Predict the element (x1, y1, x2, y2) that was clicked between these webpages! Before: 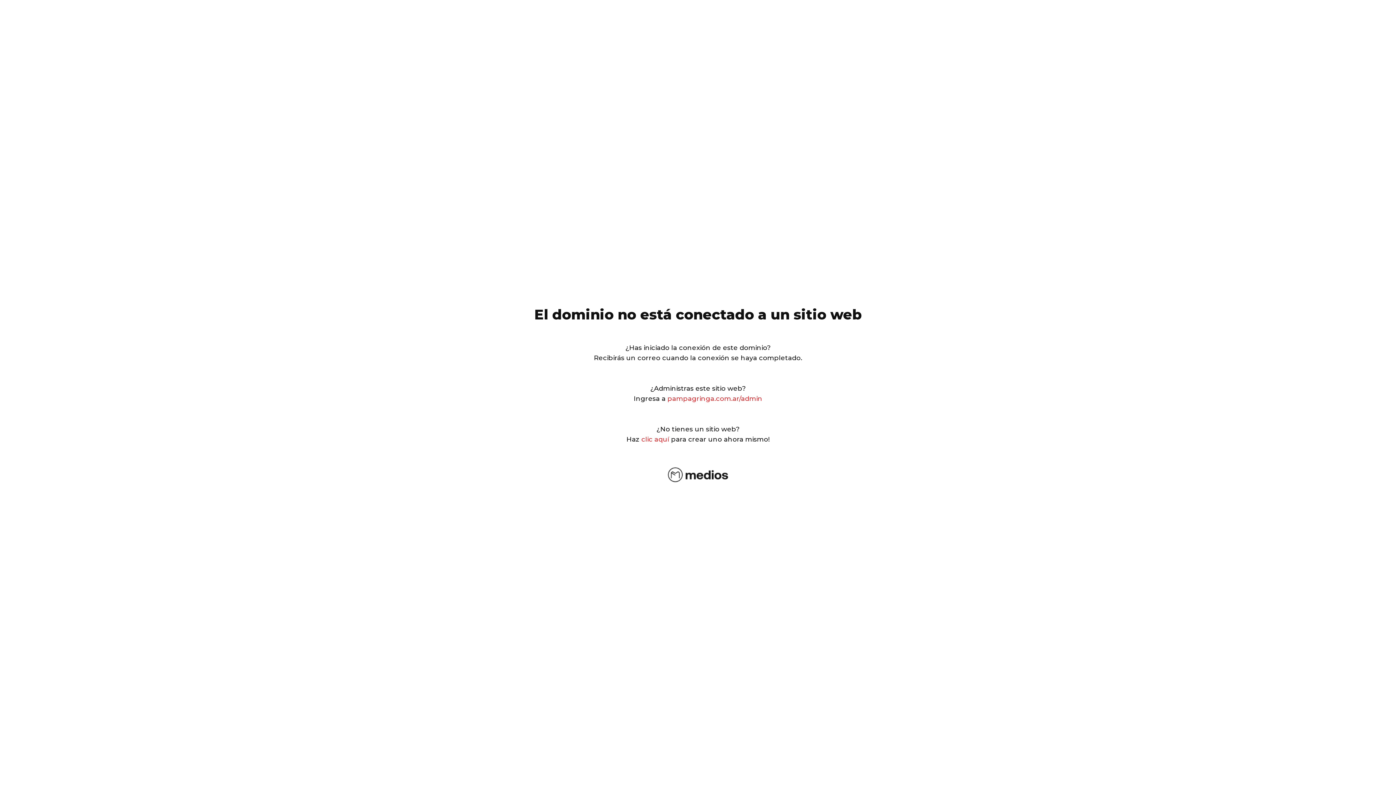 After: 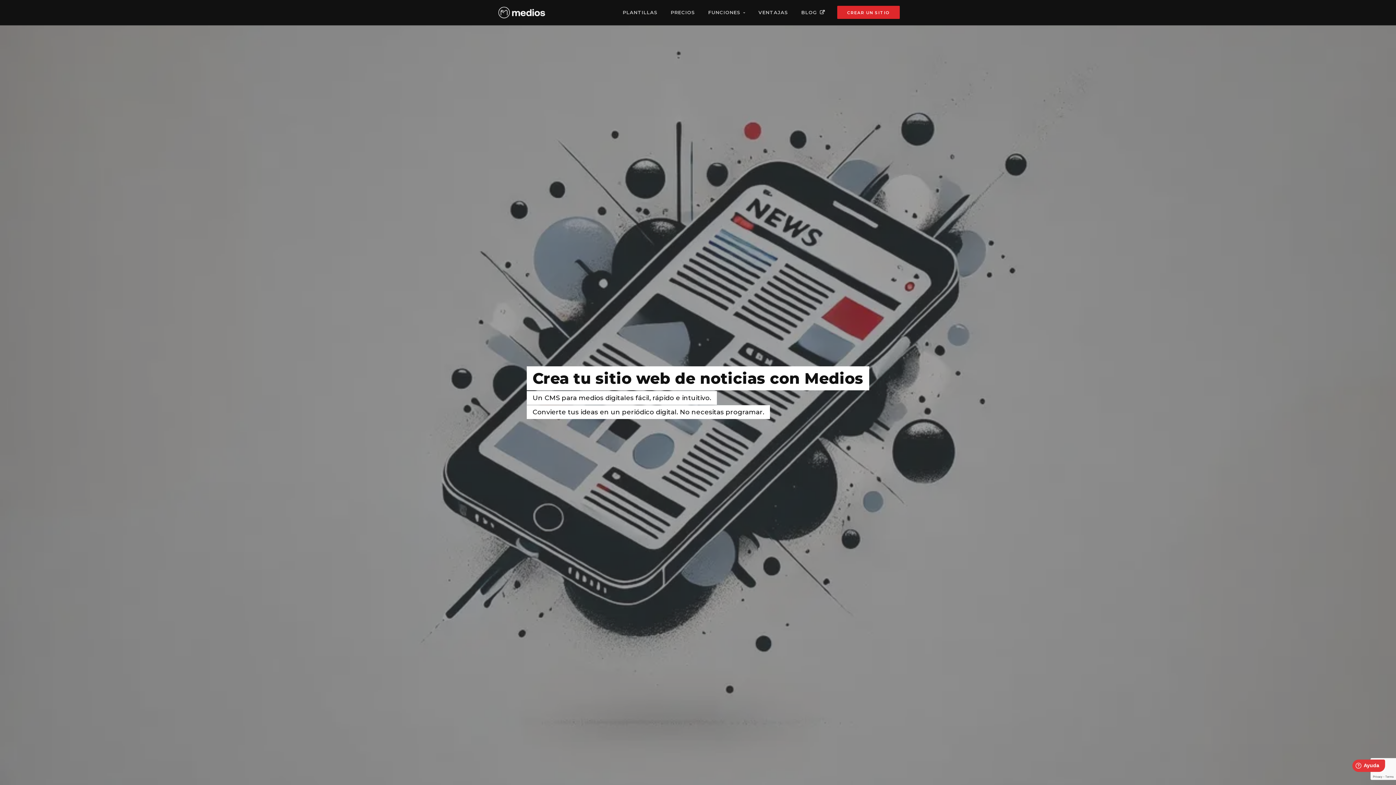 Action: bbox: (665, 478, 730, 486)